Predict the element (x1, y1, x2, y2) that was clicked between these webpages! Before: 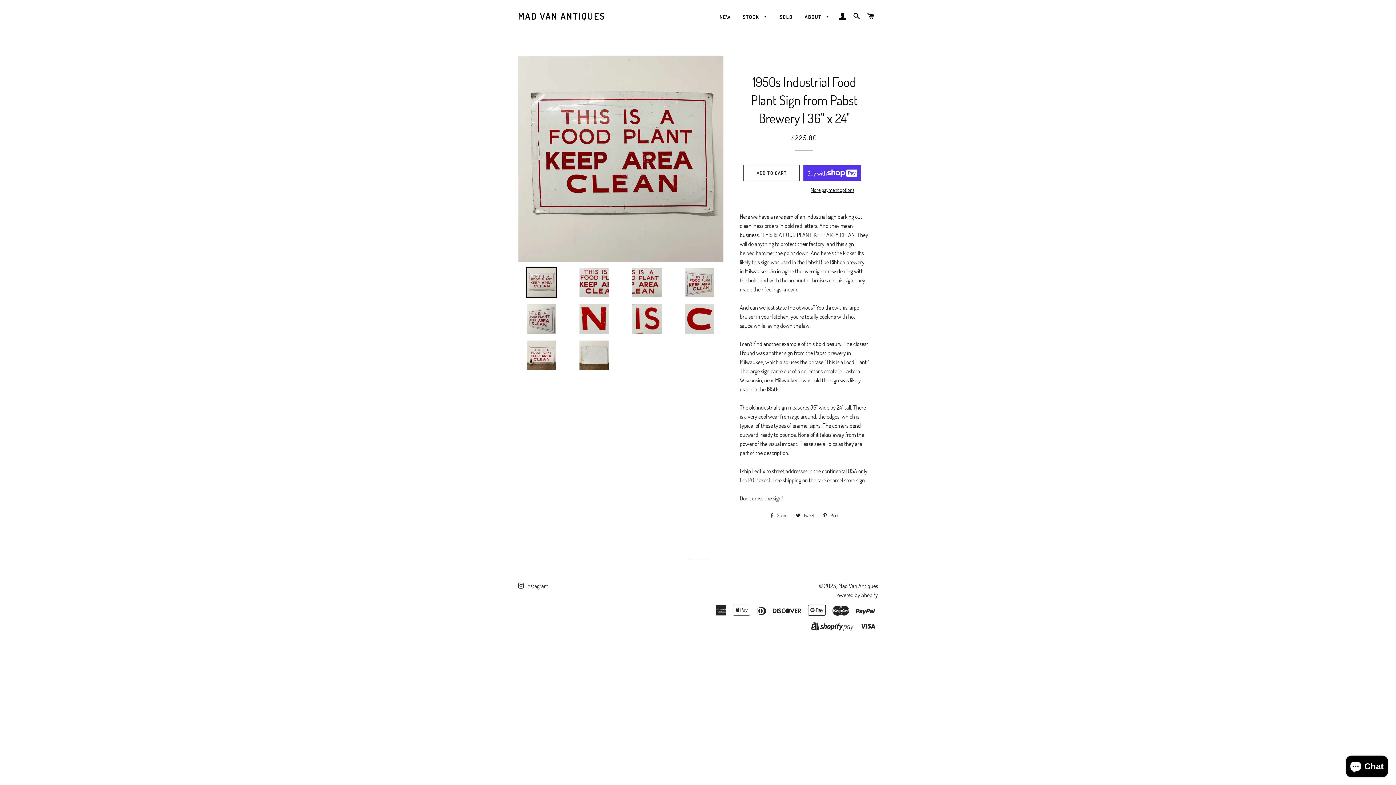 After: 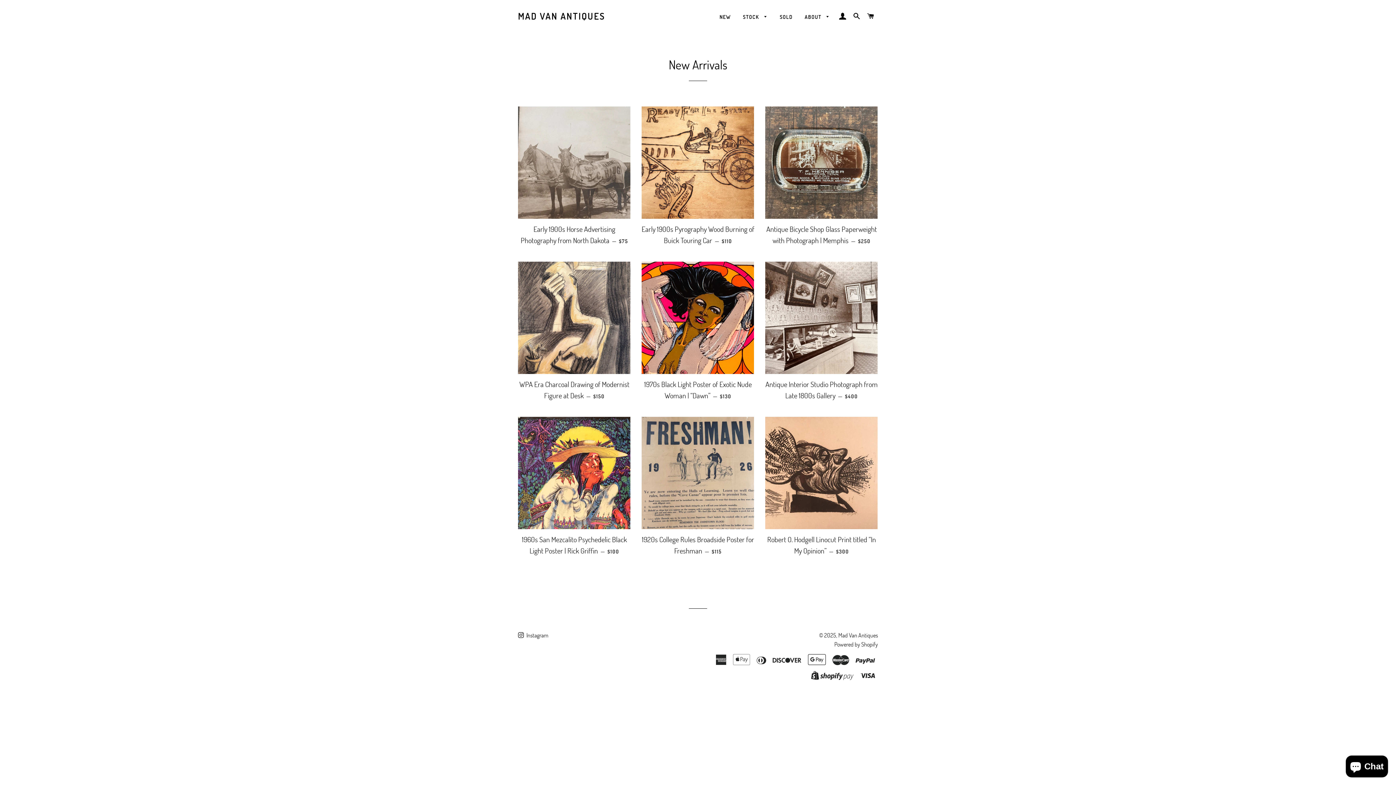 Action: bbox: (714, 7, 736, 26) label: NEW